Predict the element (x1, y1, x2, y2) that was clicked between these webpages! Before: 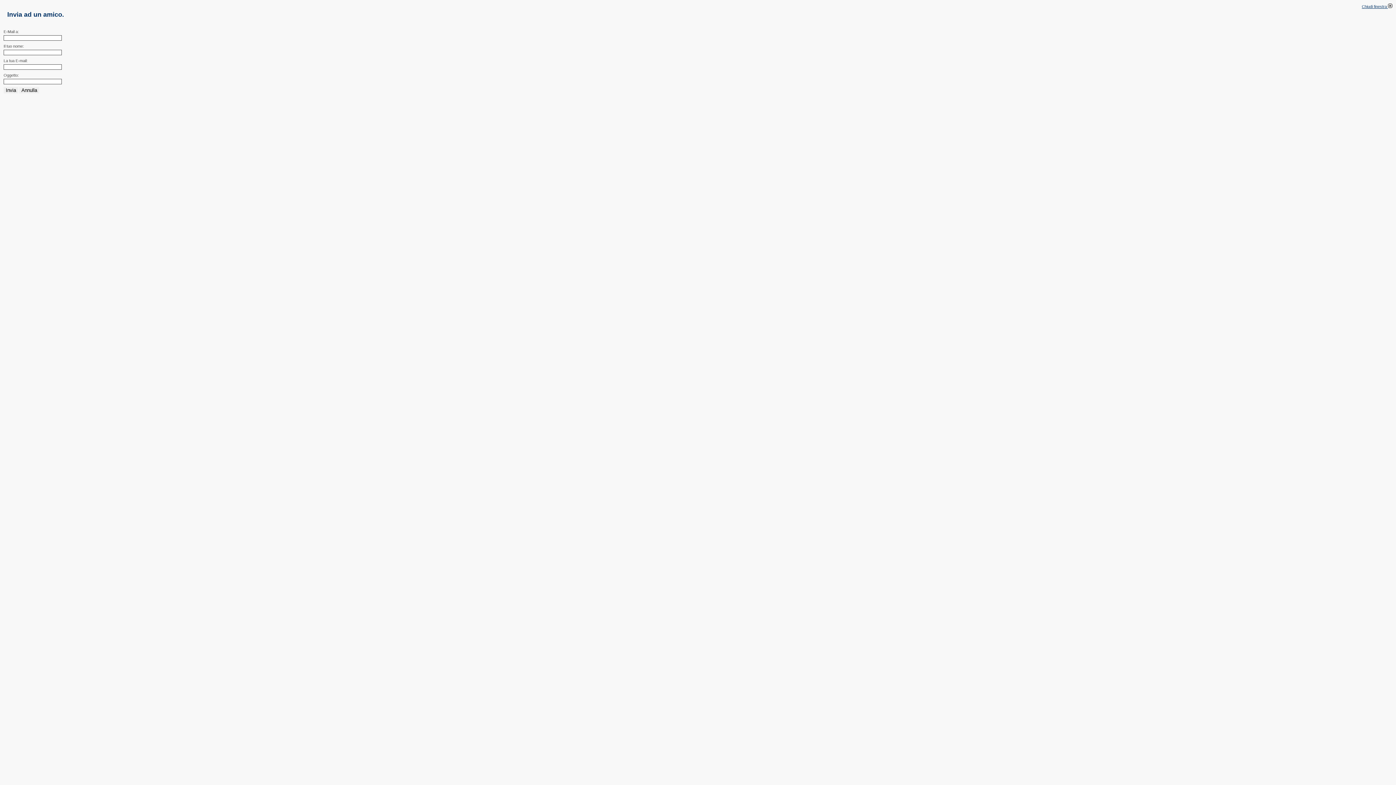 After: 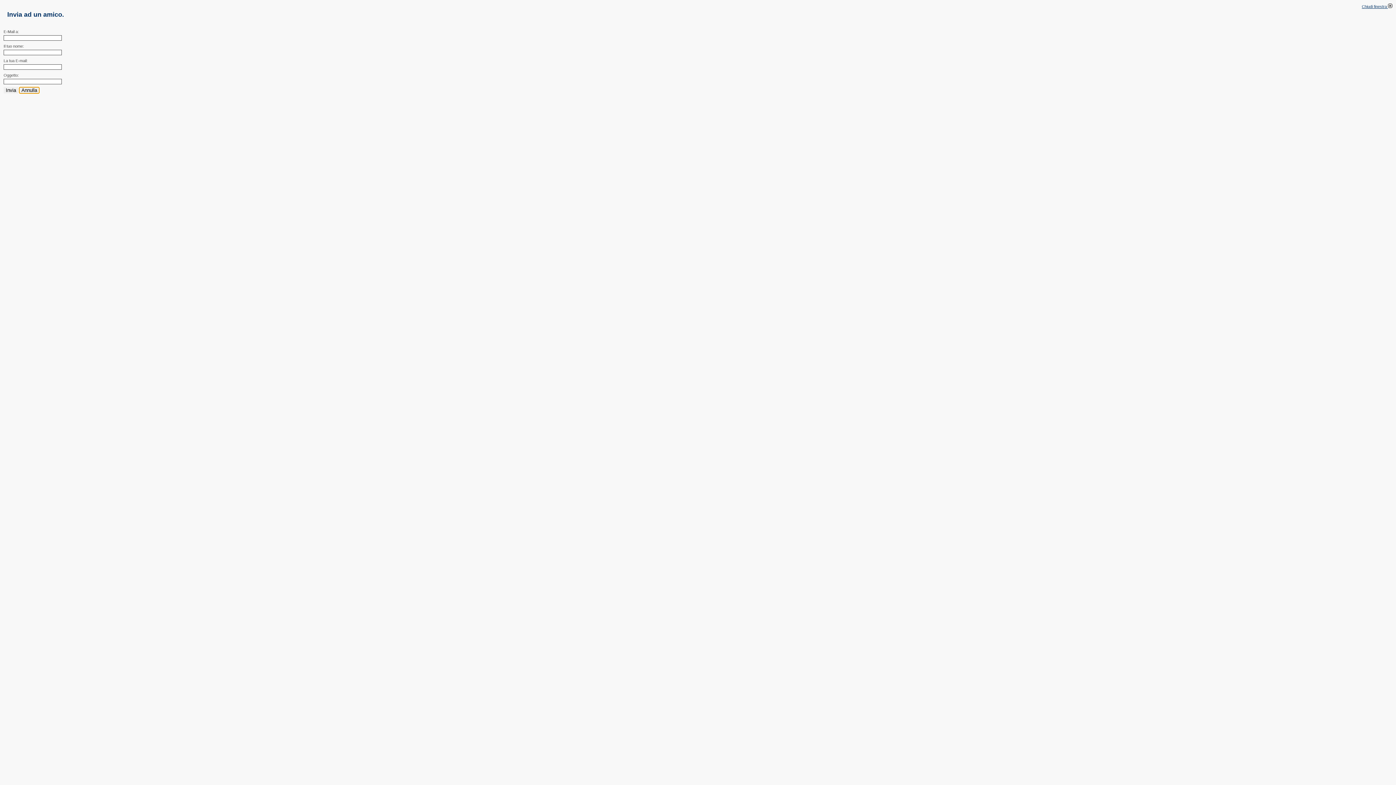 Action: bbox: (19, 87, 39, 93) label: Annulla